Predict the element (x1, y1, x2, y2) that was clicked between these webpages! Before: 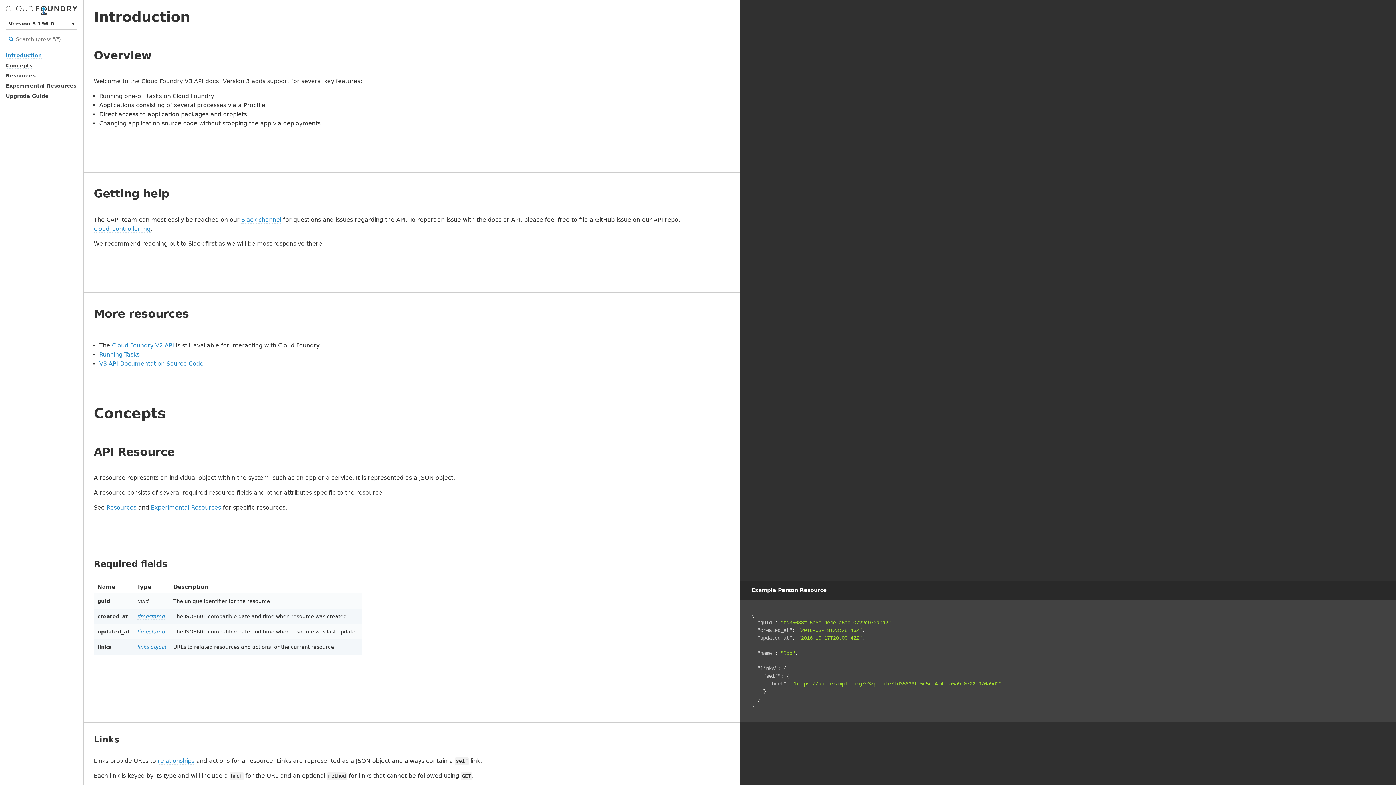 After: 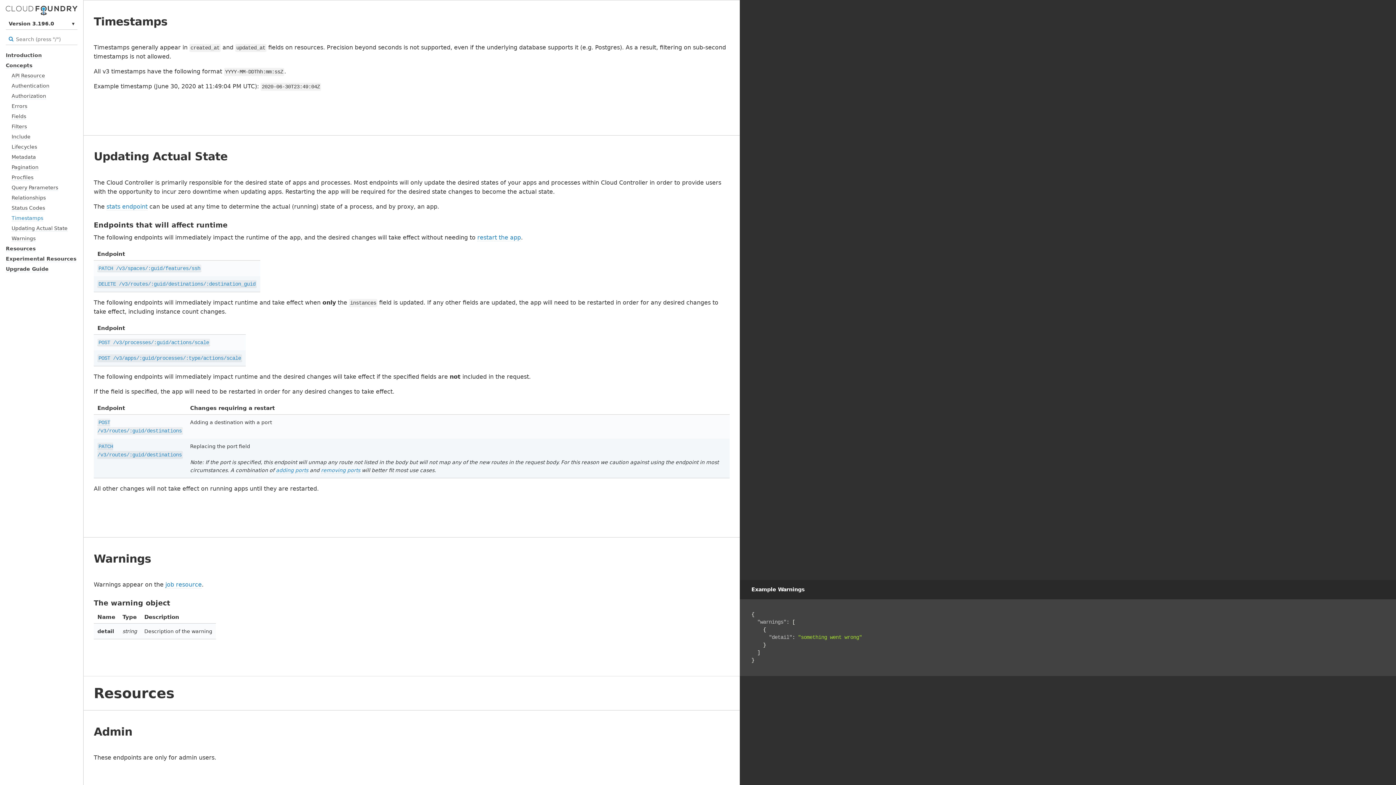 Action: label: timestamp bbox: (137, 613, 164, 620)